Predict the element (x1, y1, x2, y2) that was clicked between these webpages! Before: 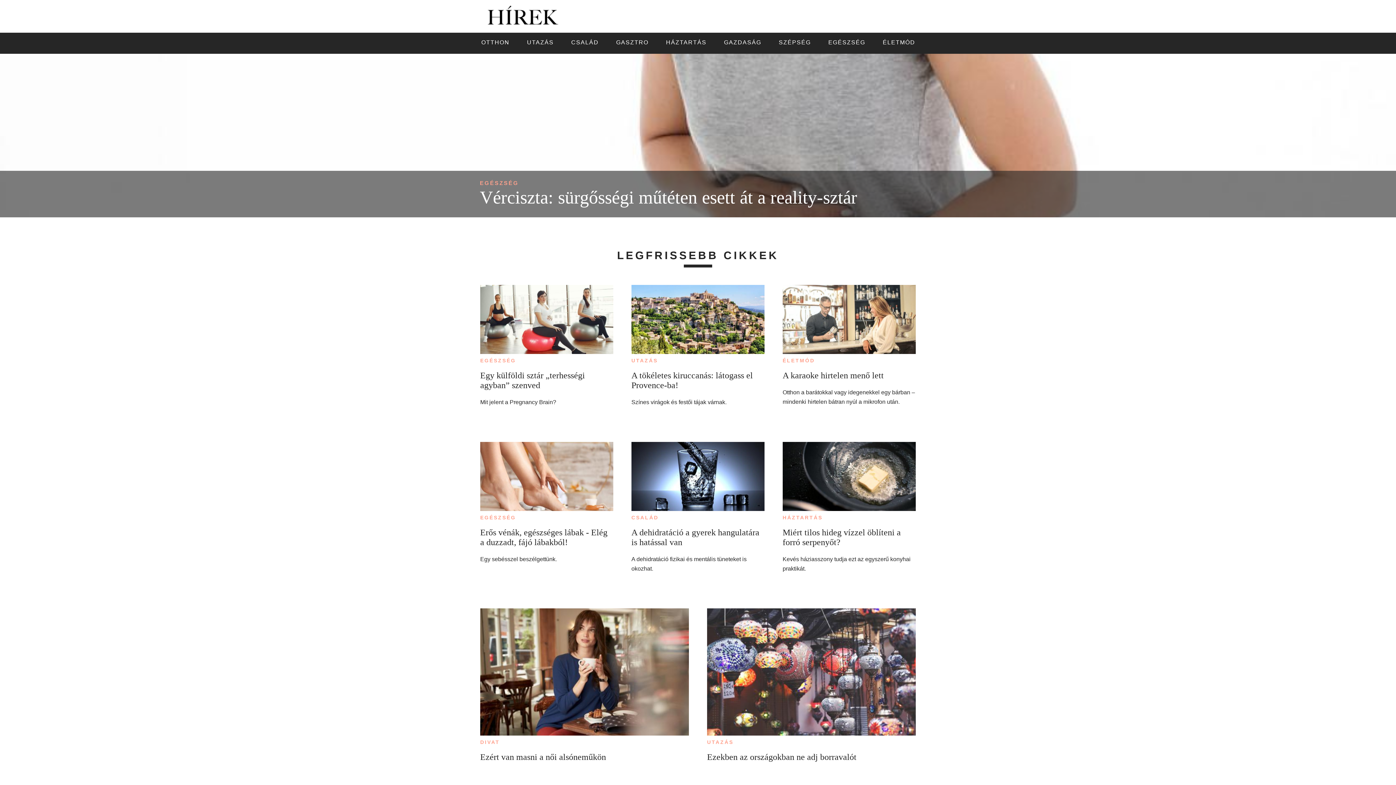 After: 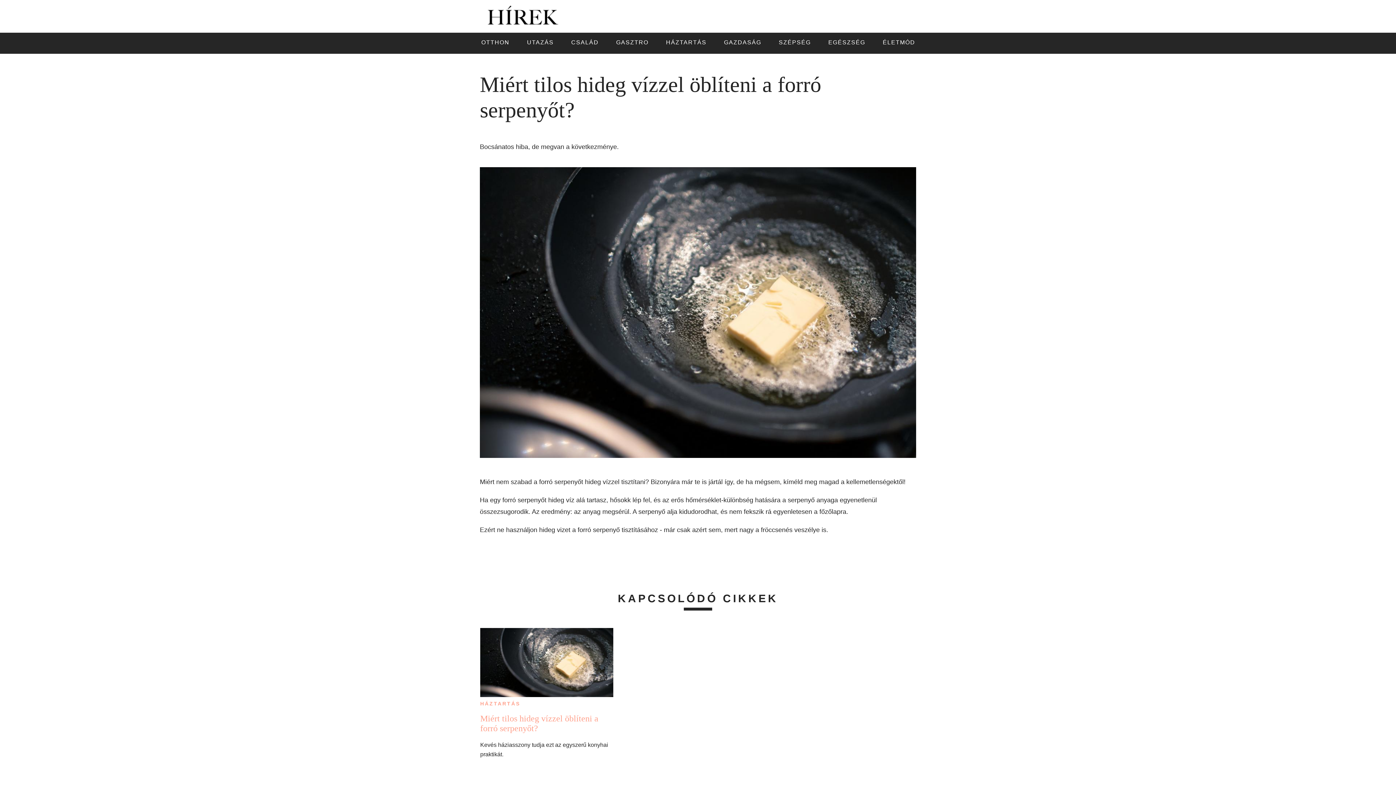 Action: bbox: (782, 442, 915, 514)